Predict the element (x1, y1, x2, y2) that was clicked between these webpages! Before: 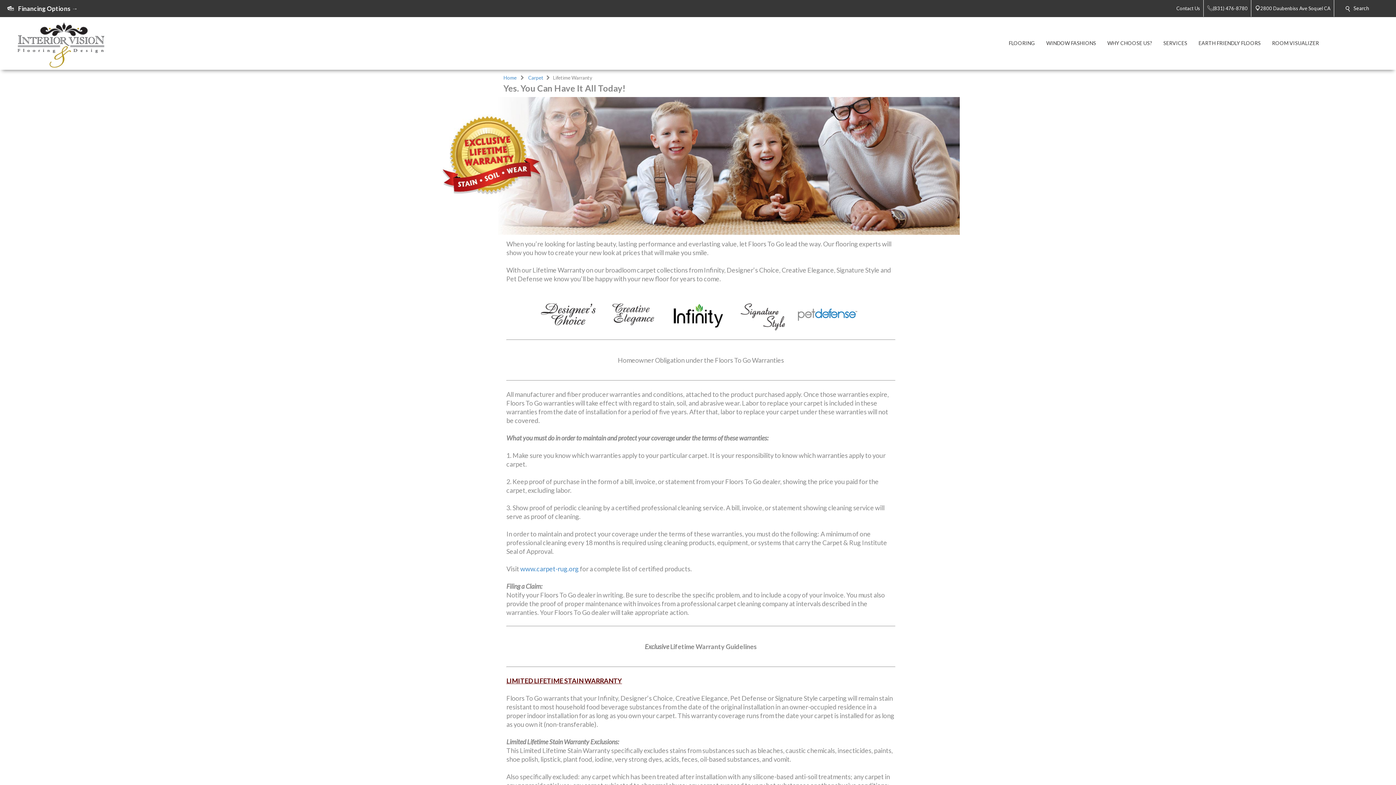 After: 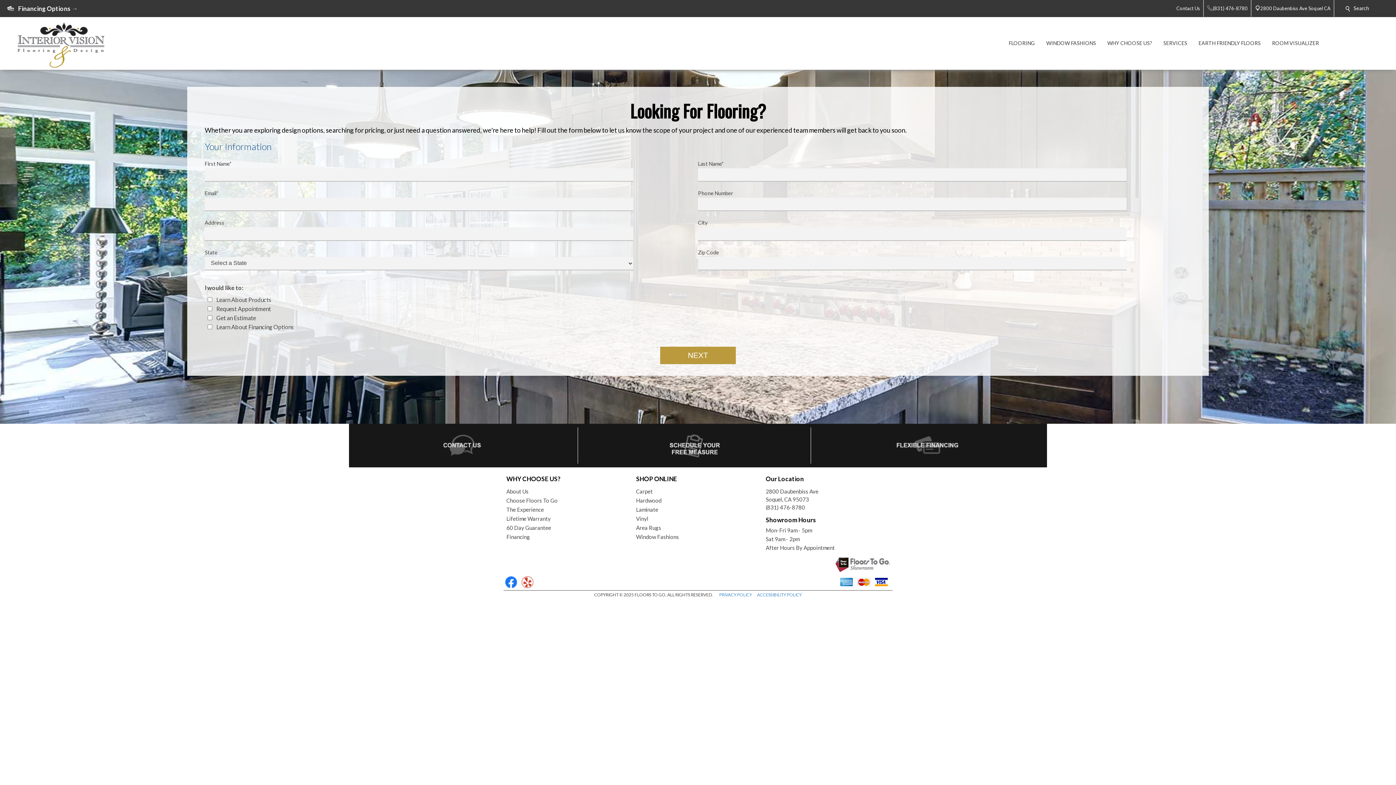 Action: label: Contact Us bbox: (1176, 4, 1204, 12)